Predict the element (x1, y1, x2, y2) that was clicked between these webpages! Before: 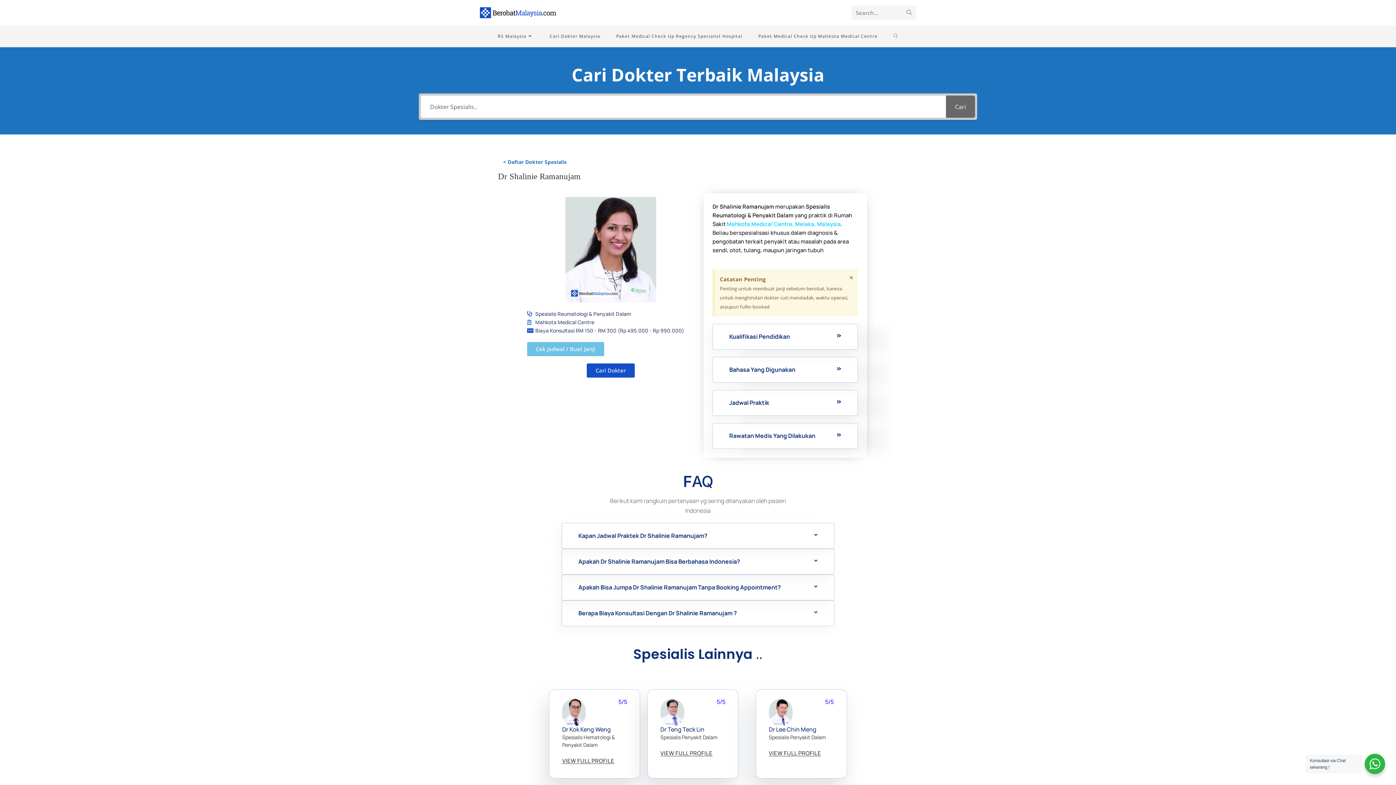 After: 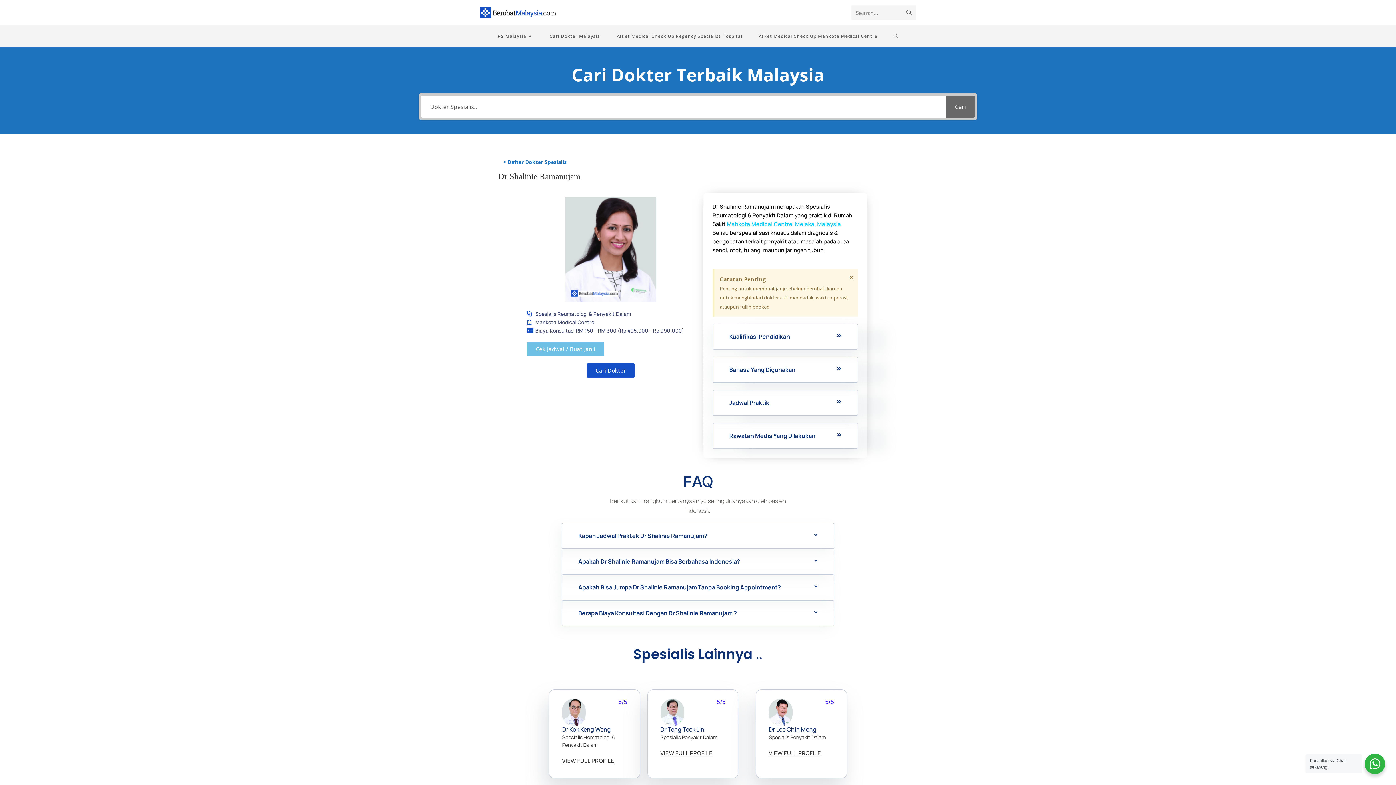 Action: label: Cari bbox: (946, 95, 975, 117)